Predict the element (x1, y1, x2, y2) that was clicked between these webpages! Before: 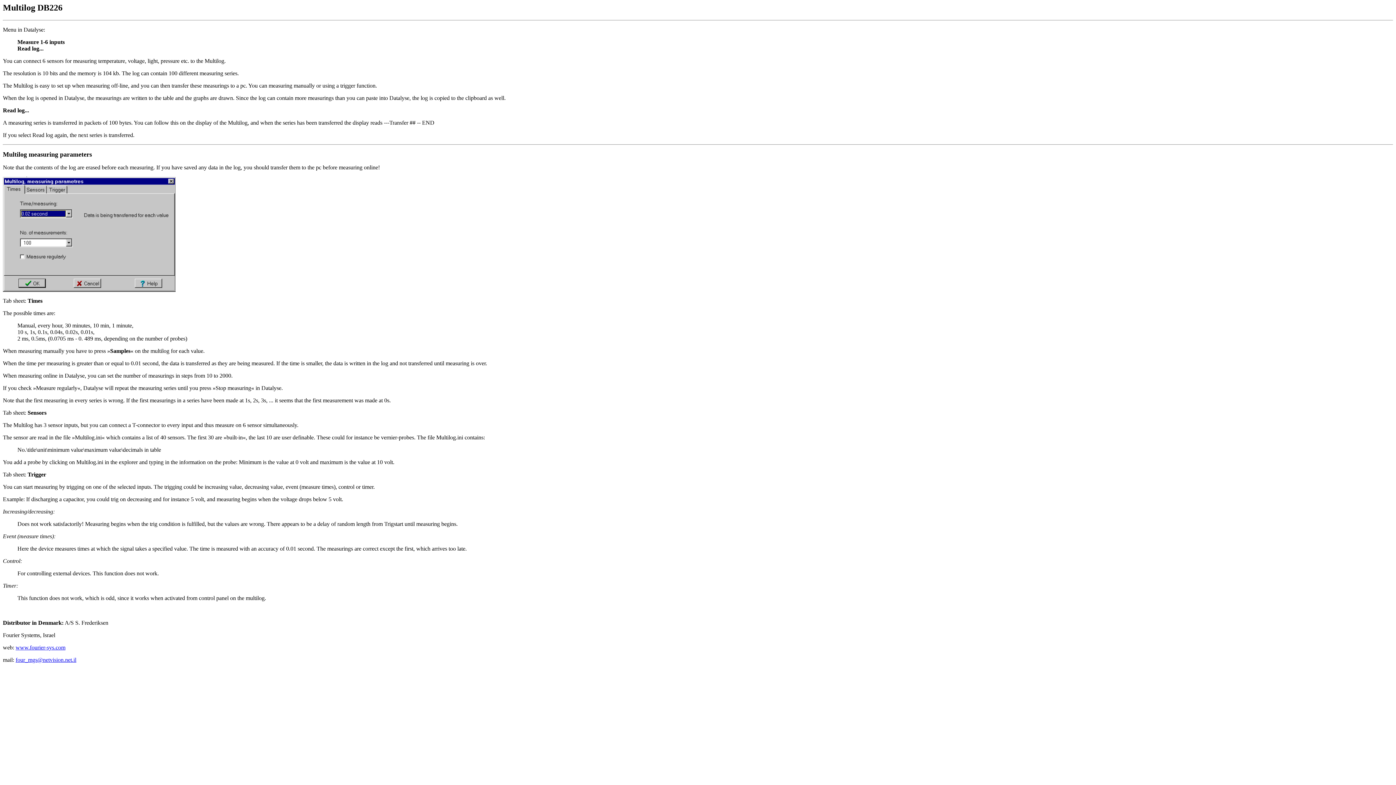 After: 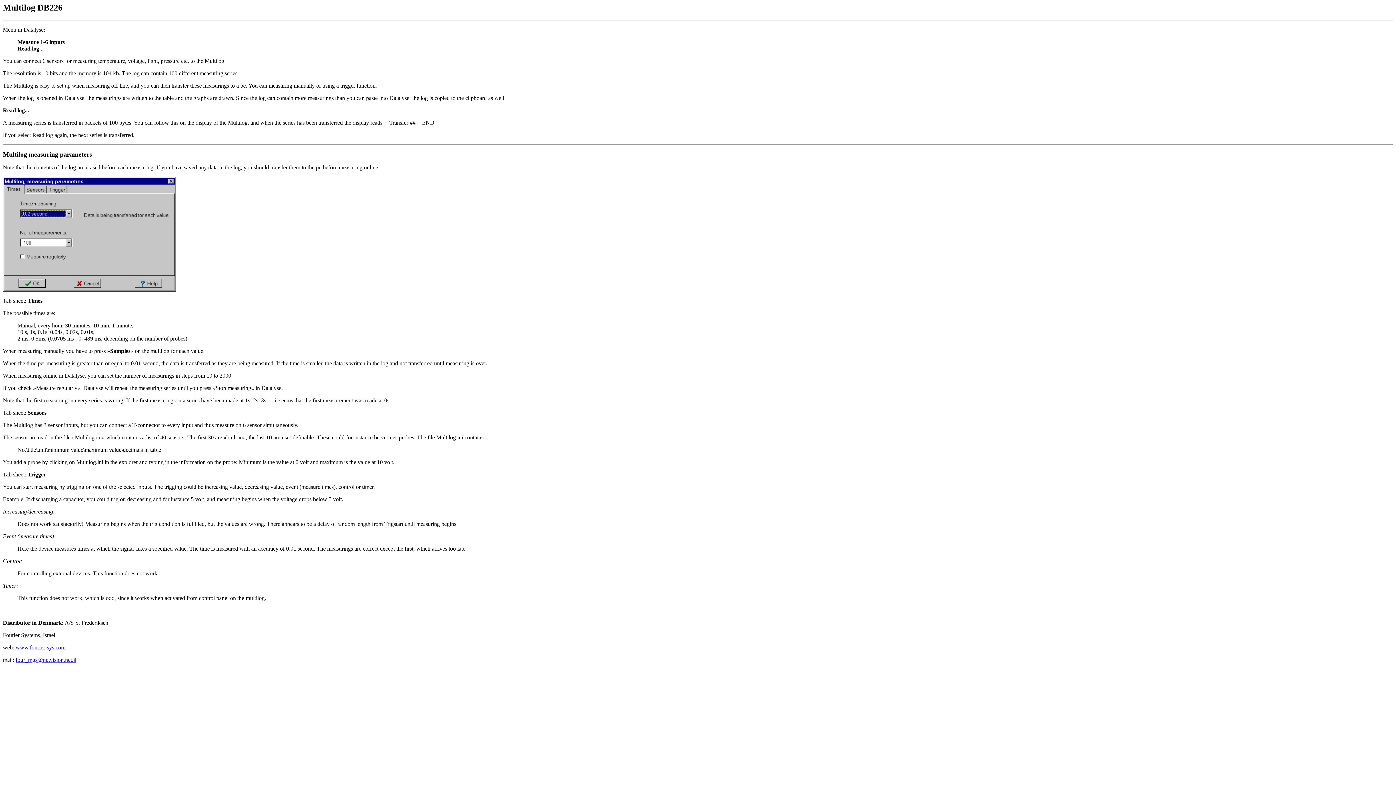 Action: label: four_mgs@netvision.net.il bbox: (15, 657, 76, 663)